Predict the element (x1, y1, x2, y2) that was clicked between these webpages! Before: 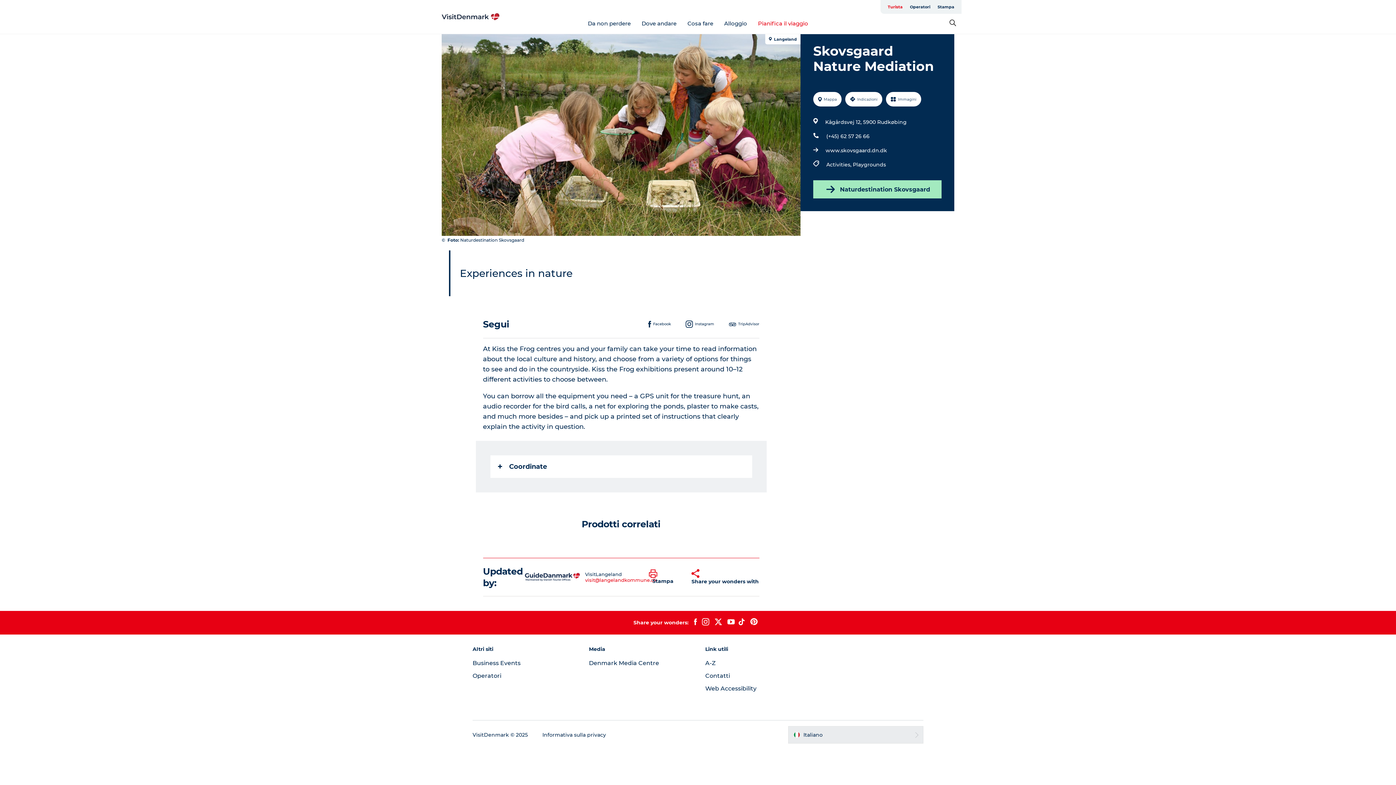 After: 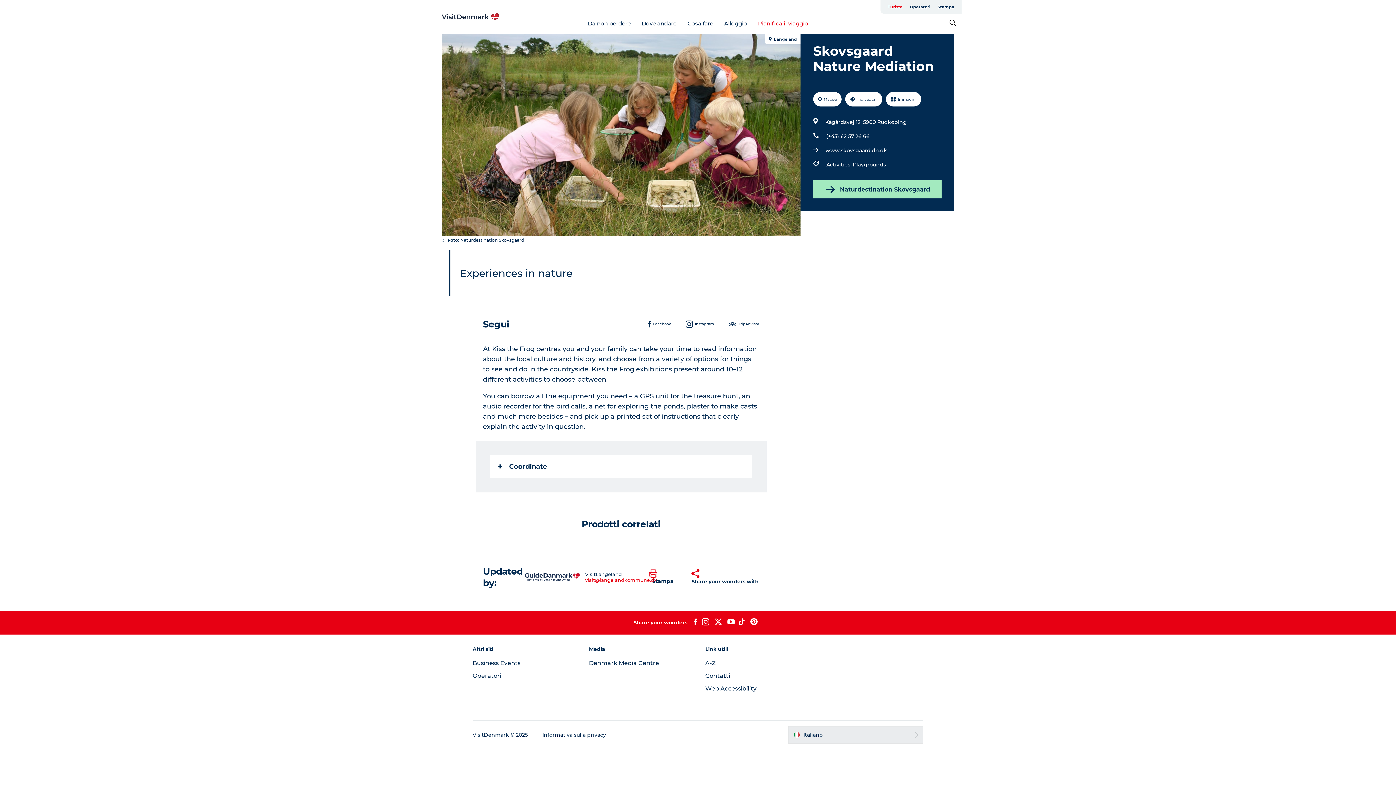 Action: bbox: (699, 618, 711, 627)